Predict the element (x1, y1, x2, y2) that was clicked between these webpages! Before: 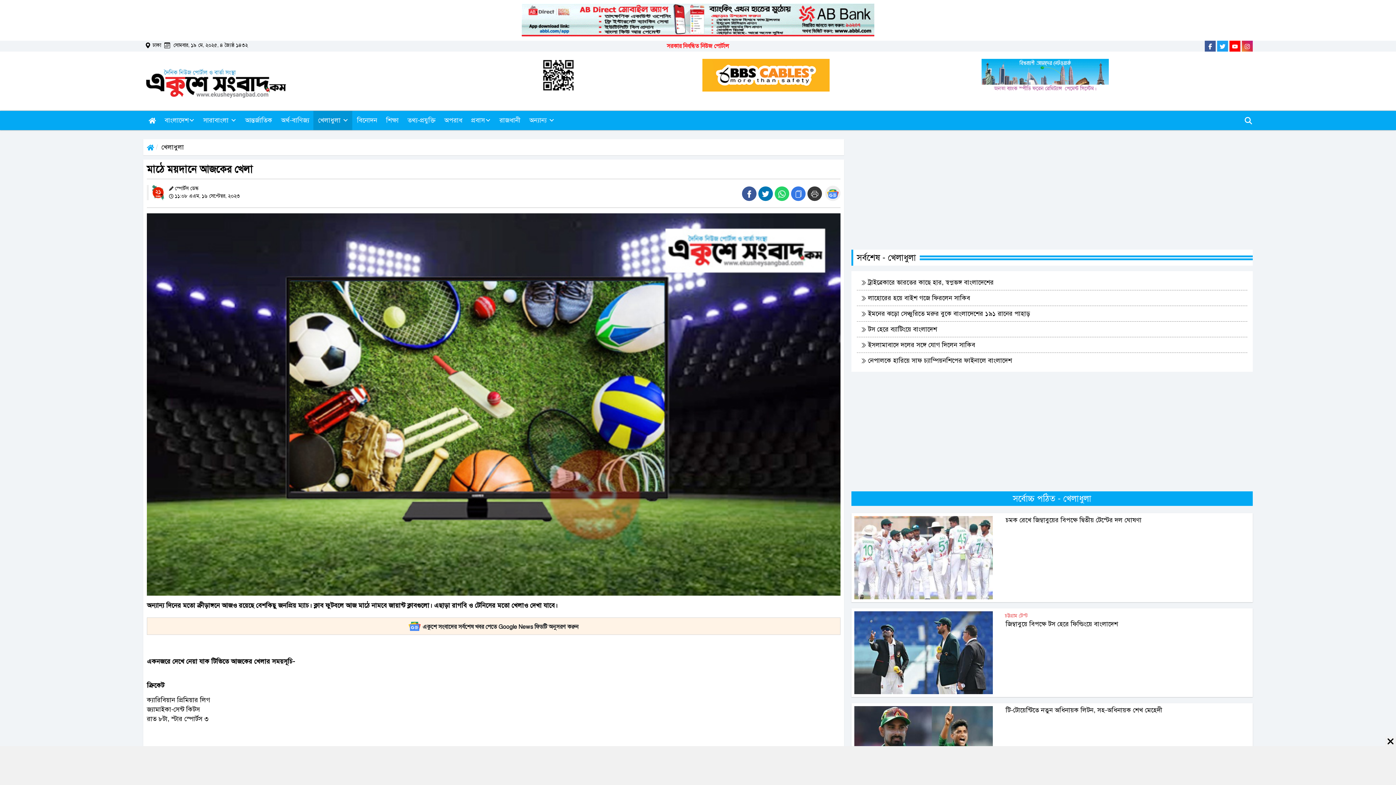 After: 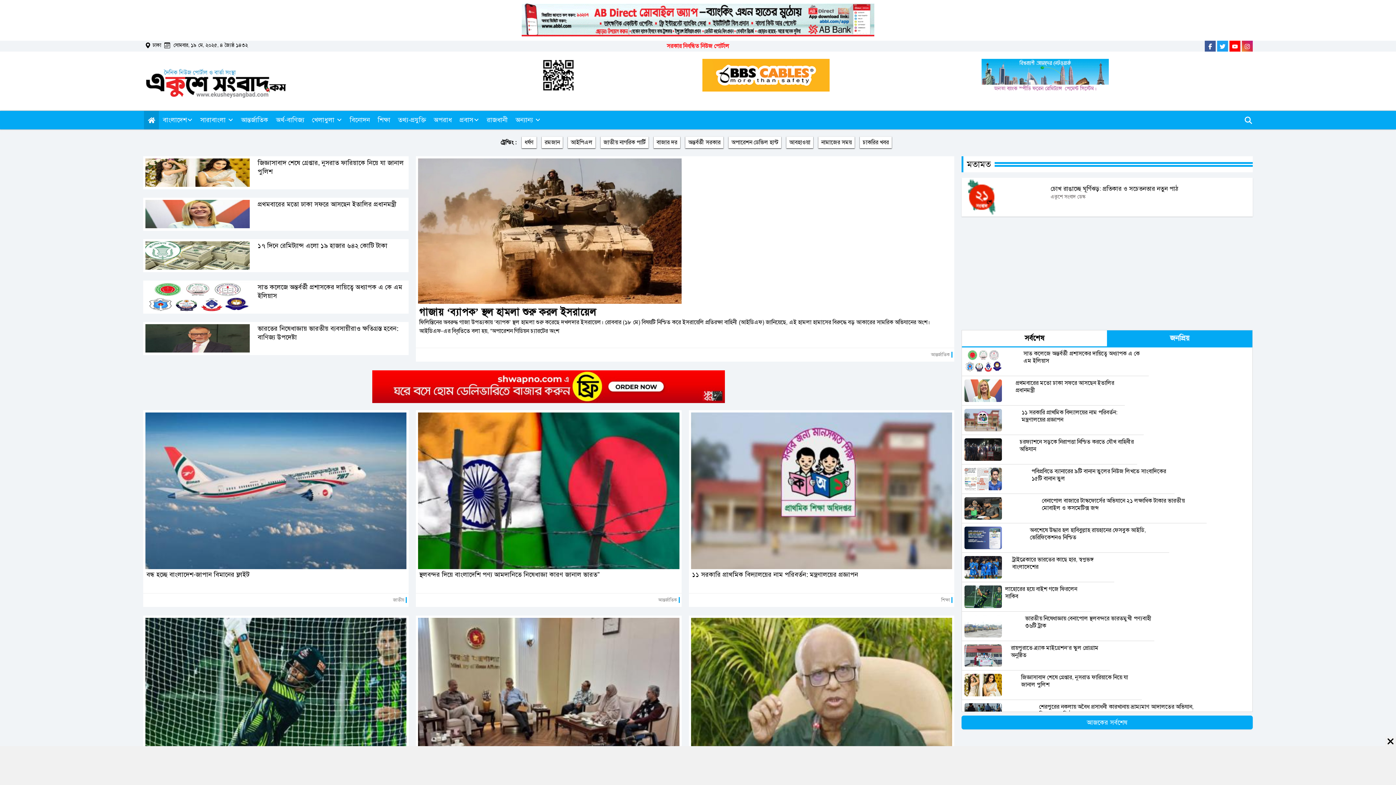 Action: bbox: (146, 143, 154, 151)